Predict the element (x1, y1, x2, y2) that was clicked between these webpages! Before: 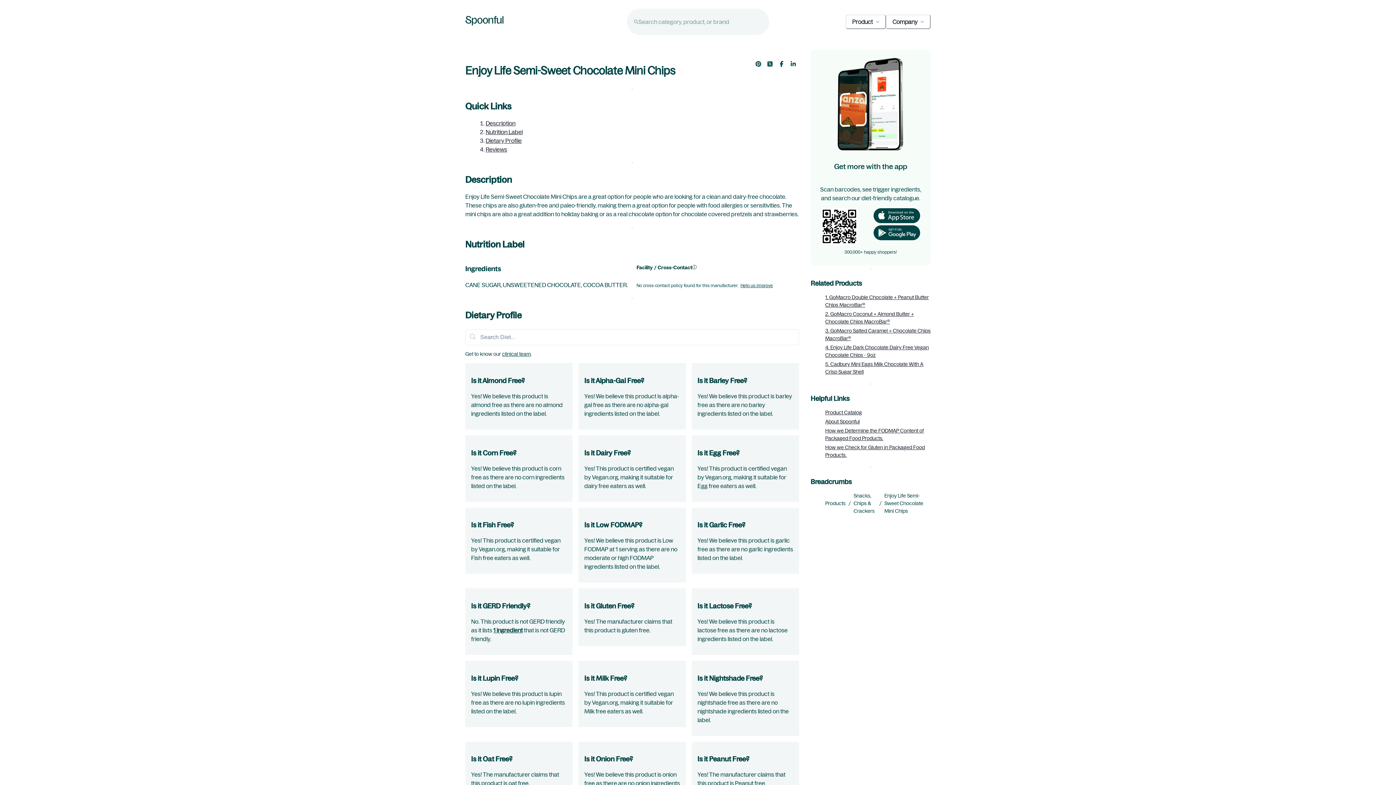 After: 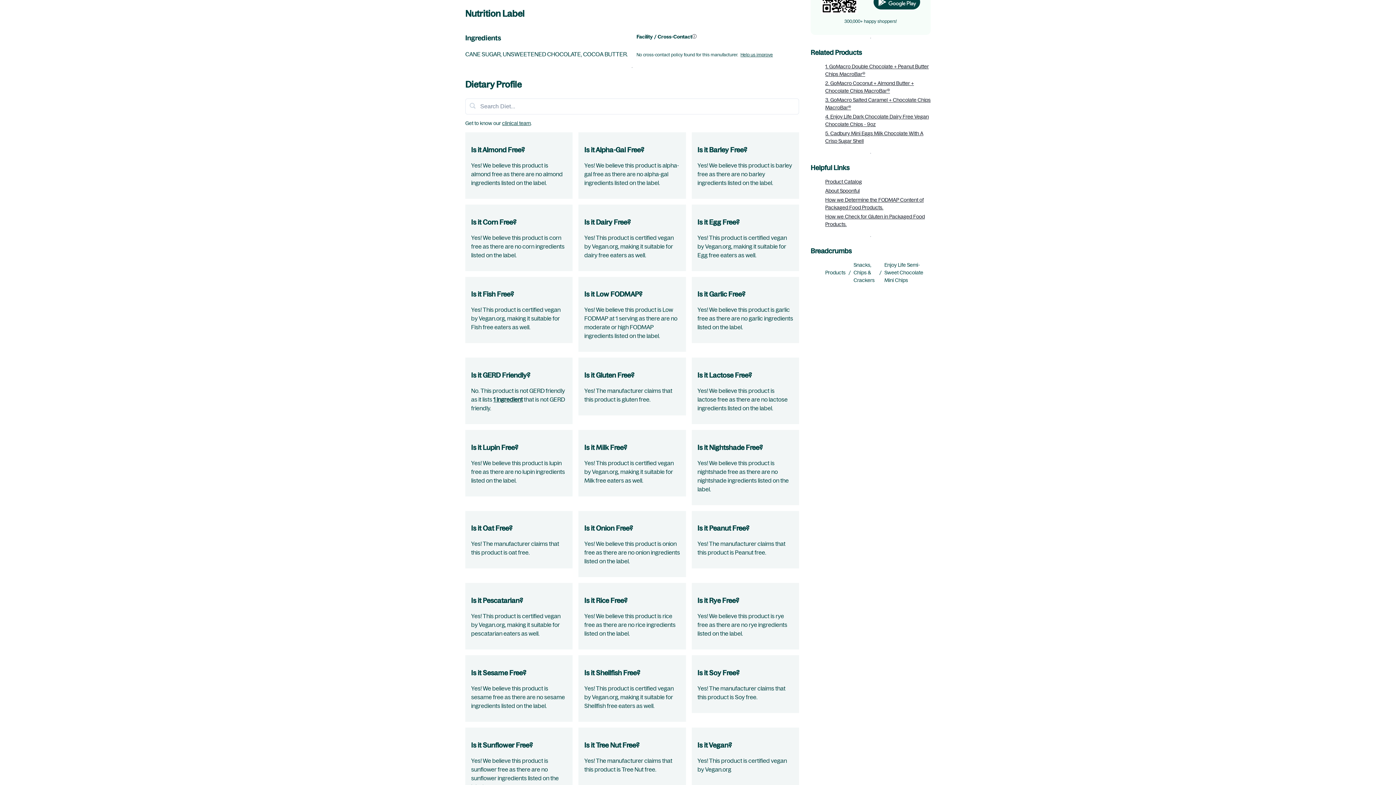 Action: label: Nutrition Label bbox: (485, 128, 522, 135)